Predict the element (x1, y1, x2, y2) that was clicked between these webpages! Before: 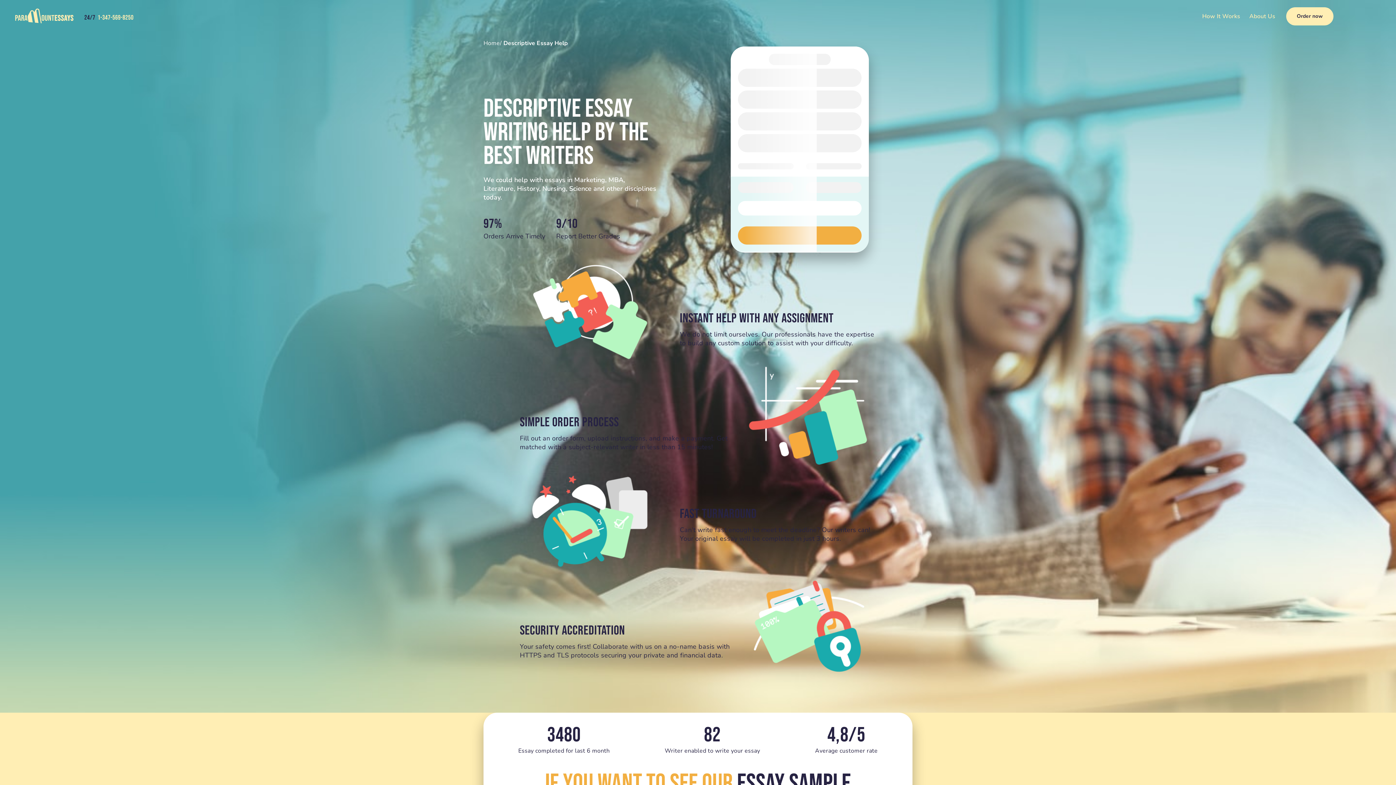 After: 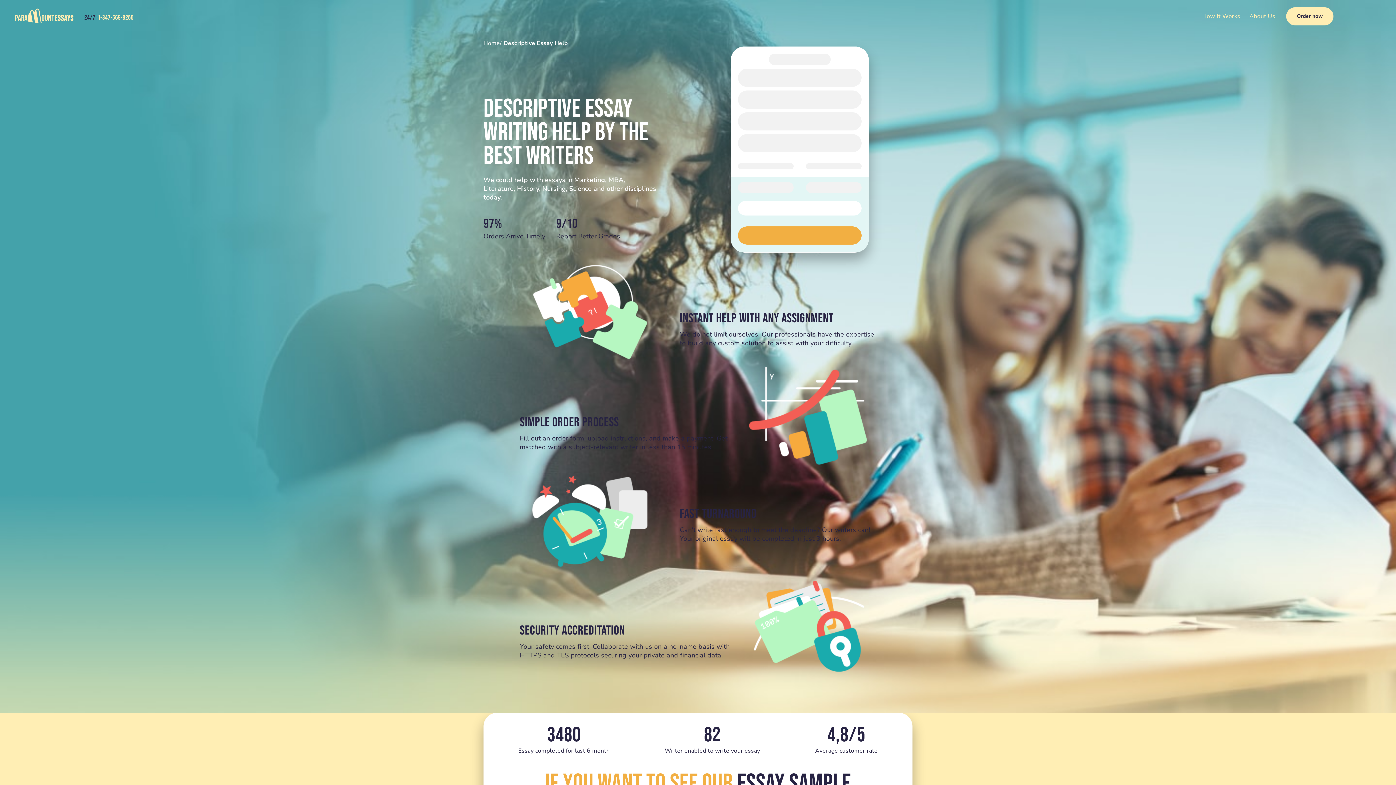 Action: bbox: (84, 11, 133, 20)